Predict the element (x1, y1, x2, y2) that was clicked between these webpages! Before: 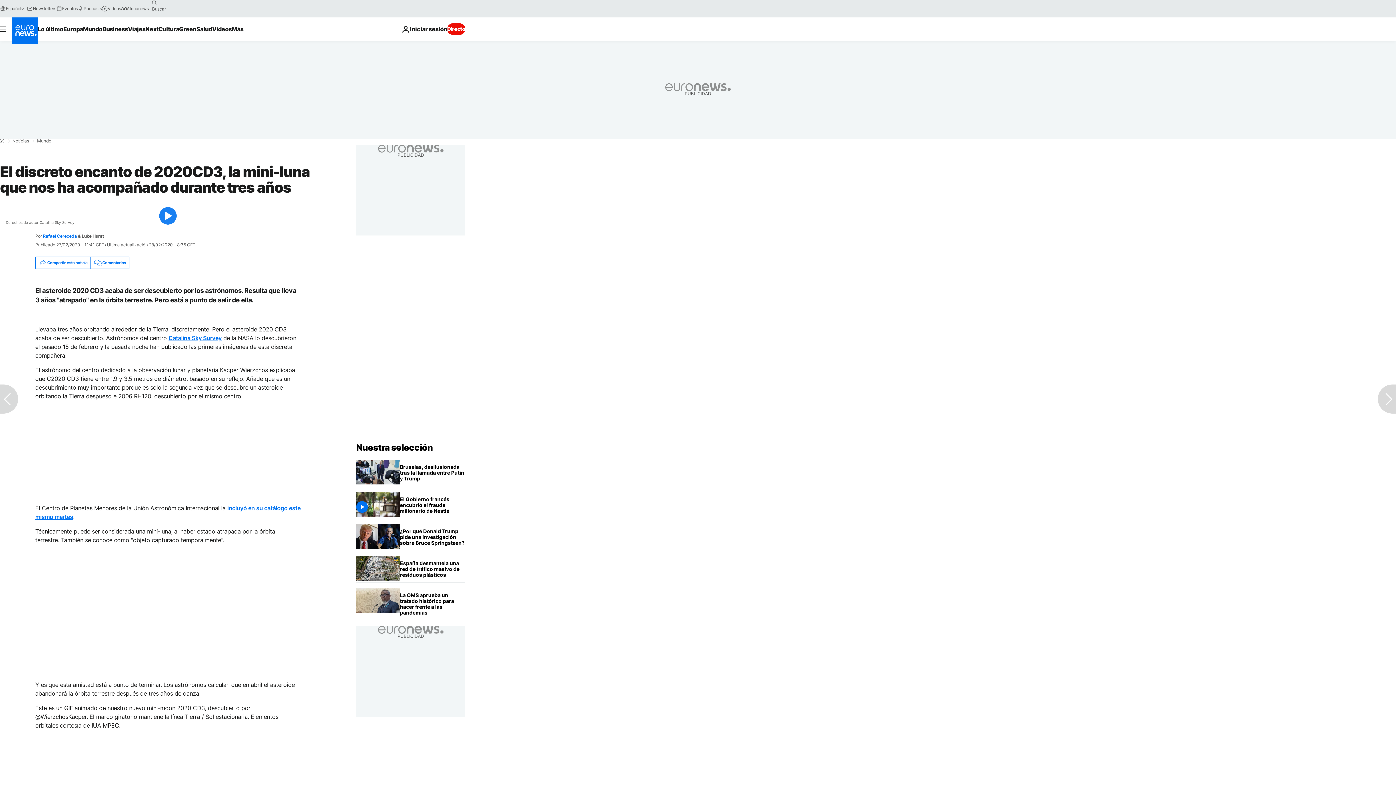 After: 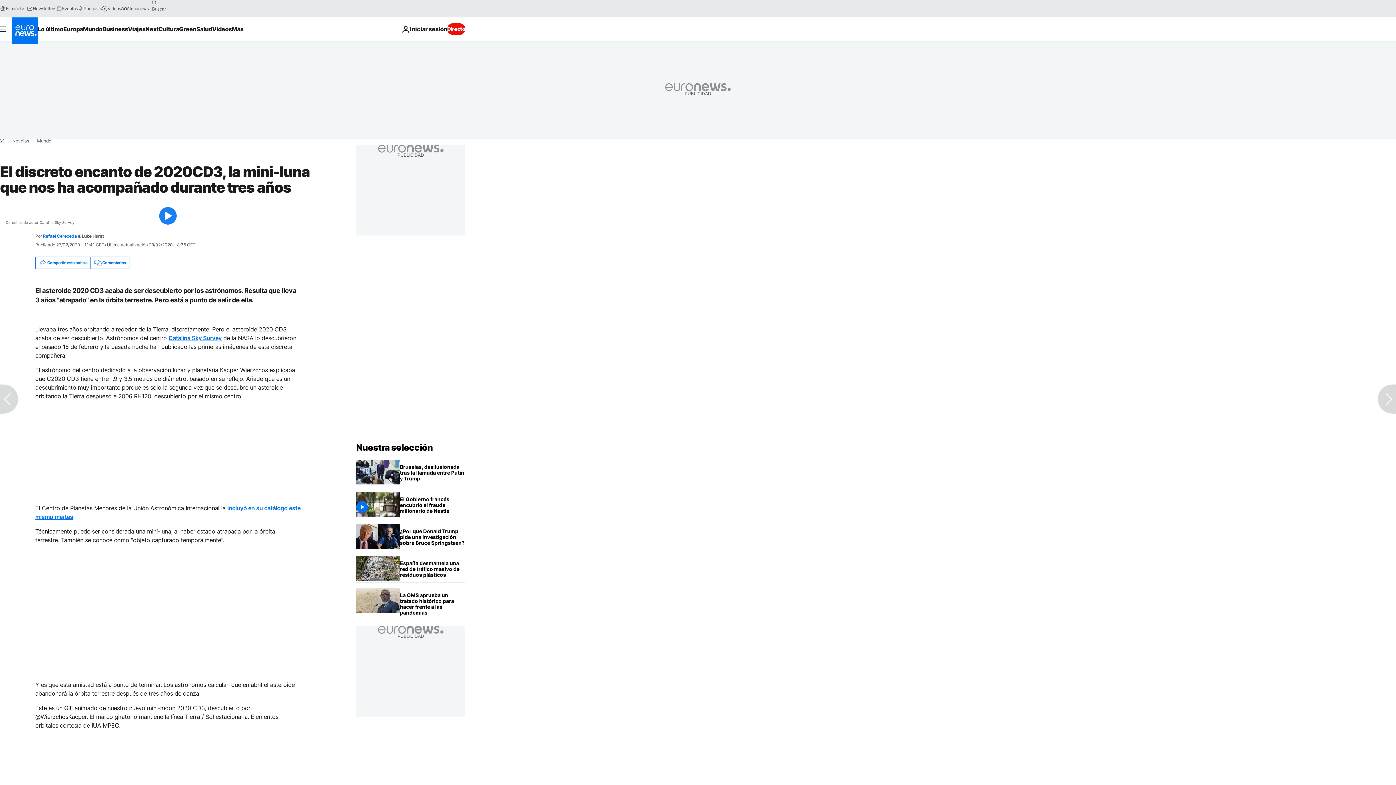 Action: label: Rafael Cereceda bbox: (42, 233, 76, 239)